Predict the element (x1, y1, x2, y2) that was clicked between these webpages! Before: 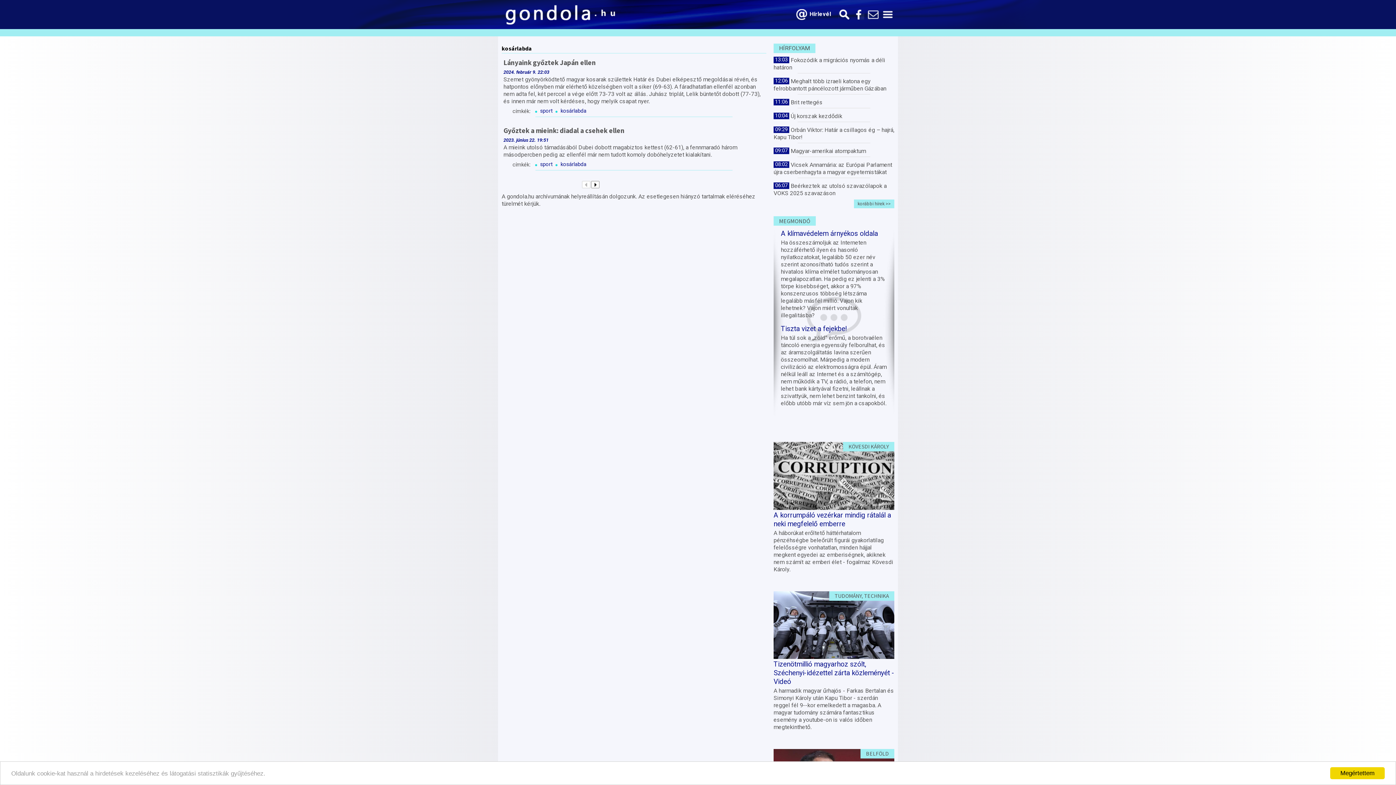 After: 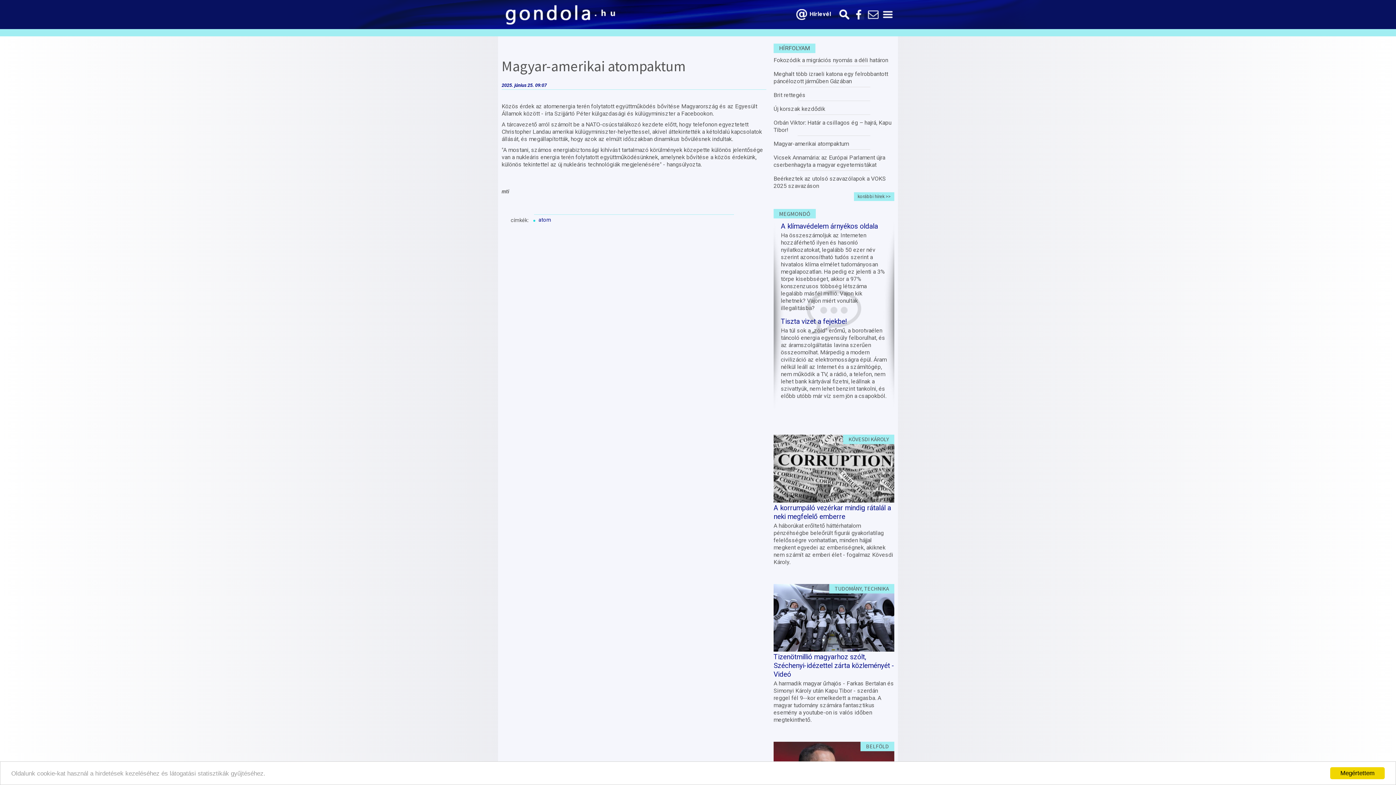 Action: label: Magyar-amerikai atompaktum bbox: (773, 147, 894, 154)